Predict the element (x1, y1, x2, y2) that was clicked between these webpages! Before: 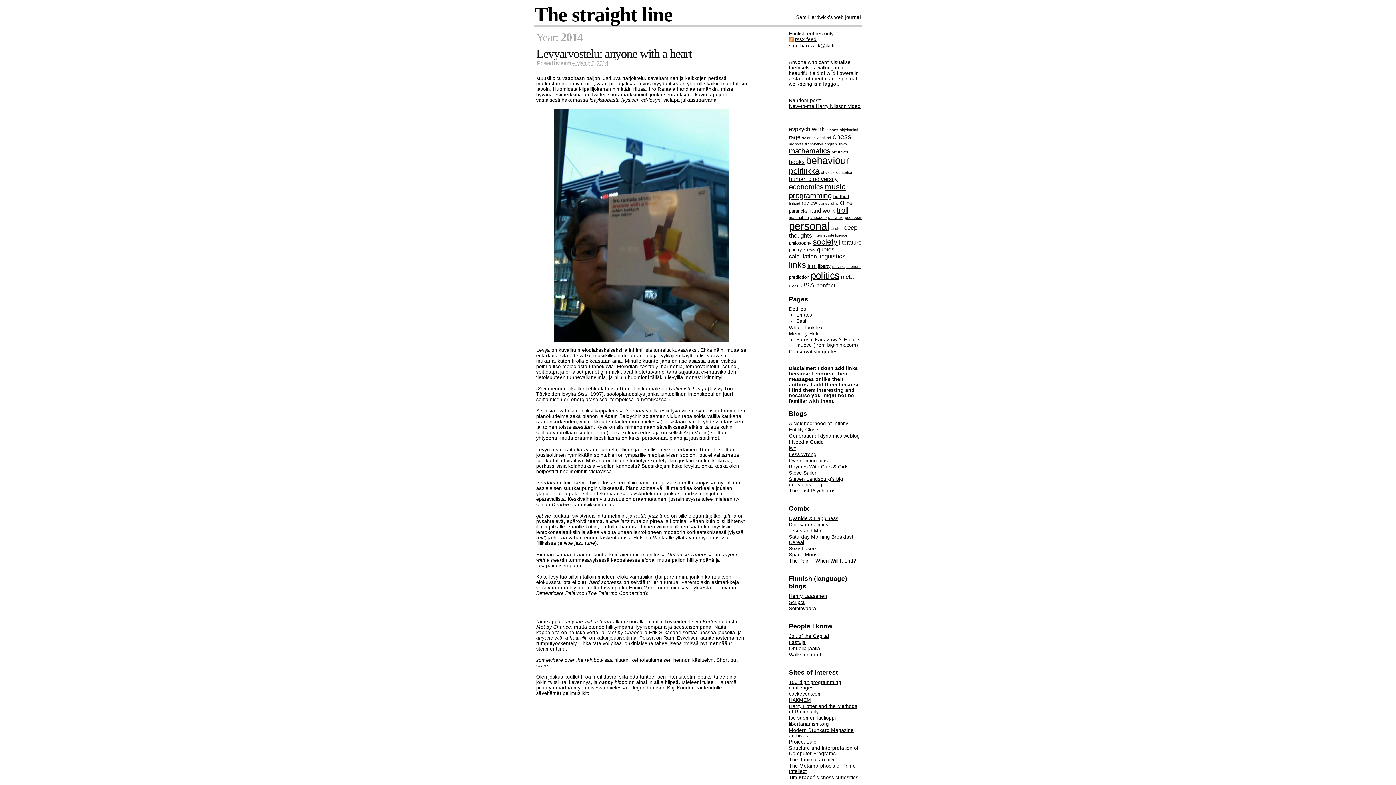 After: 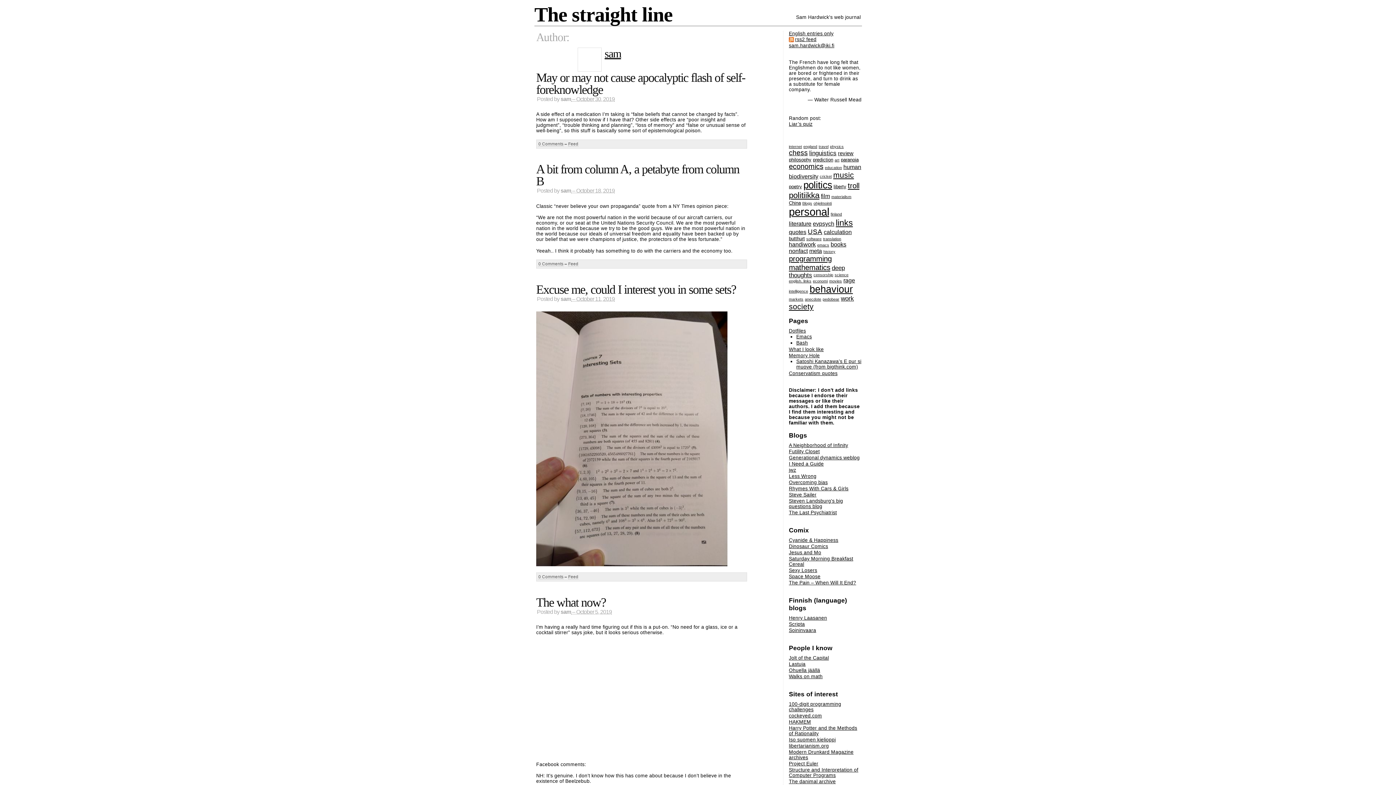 Action: bbox: (560, 59, 571, 66) label: sam